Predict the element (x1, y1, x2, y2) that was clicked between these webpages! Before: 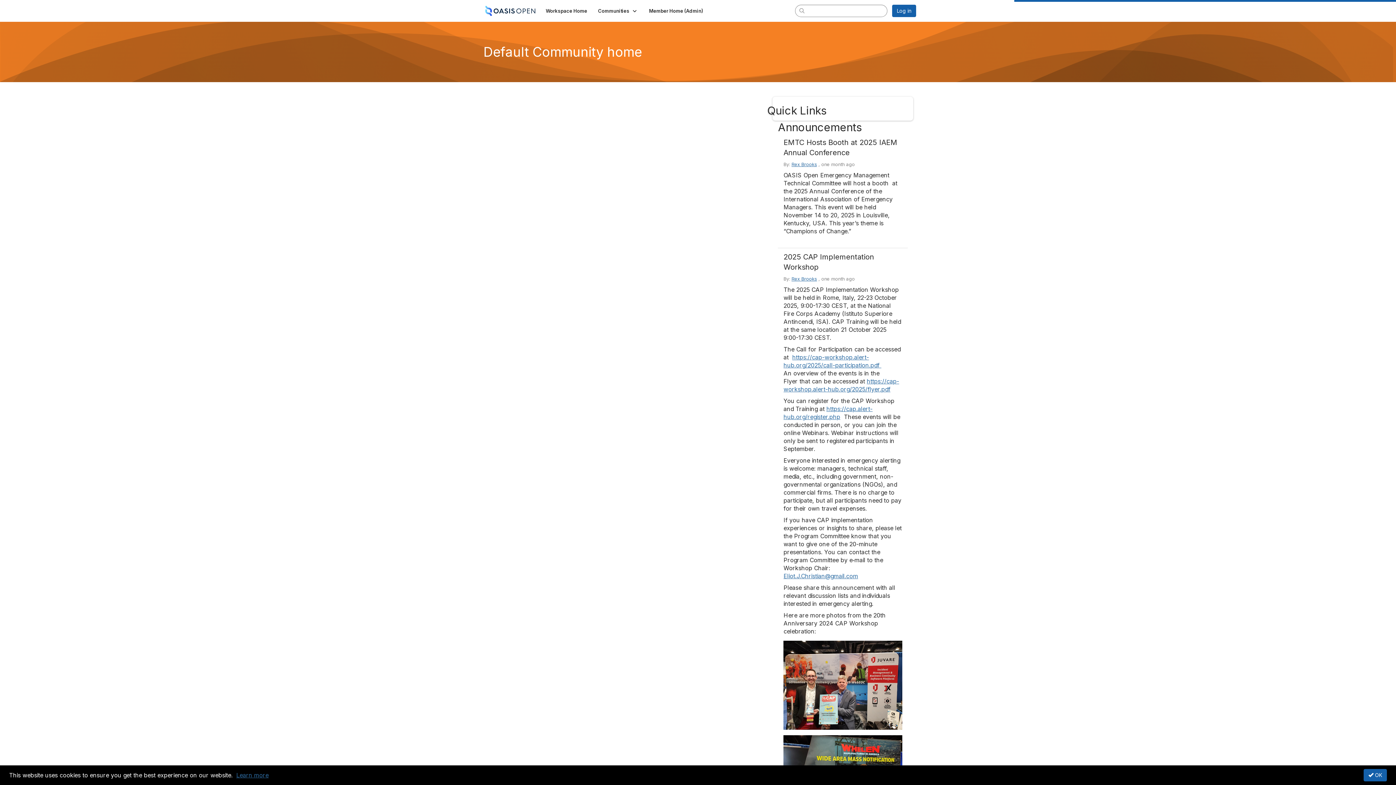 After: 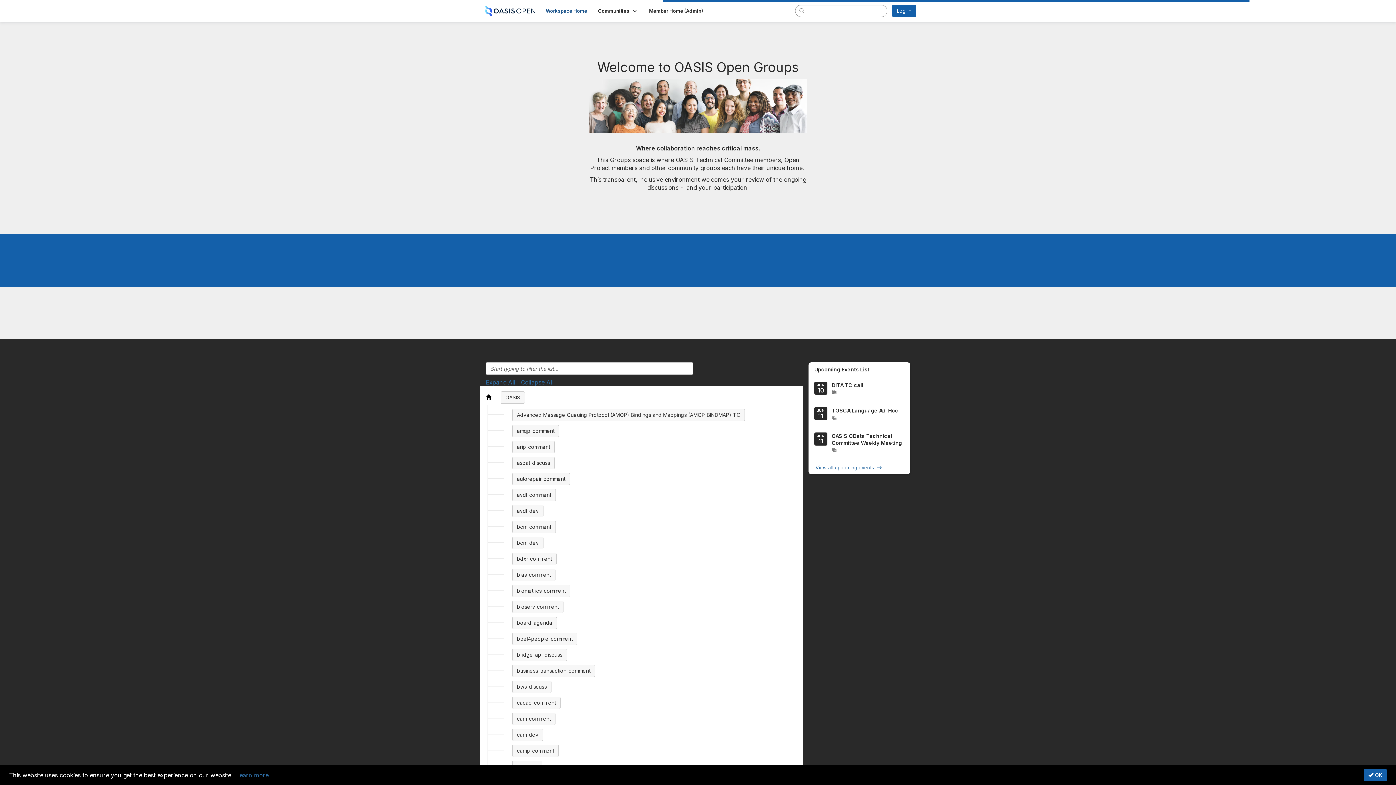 Action: bbox: (540, 5, 592, 16) label: Workspace Home